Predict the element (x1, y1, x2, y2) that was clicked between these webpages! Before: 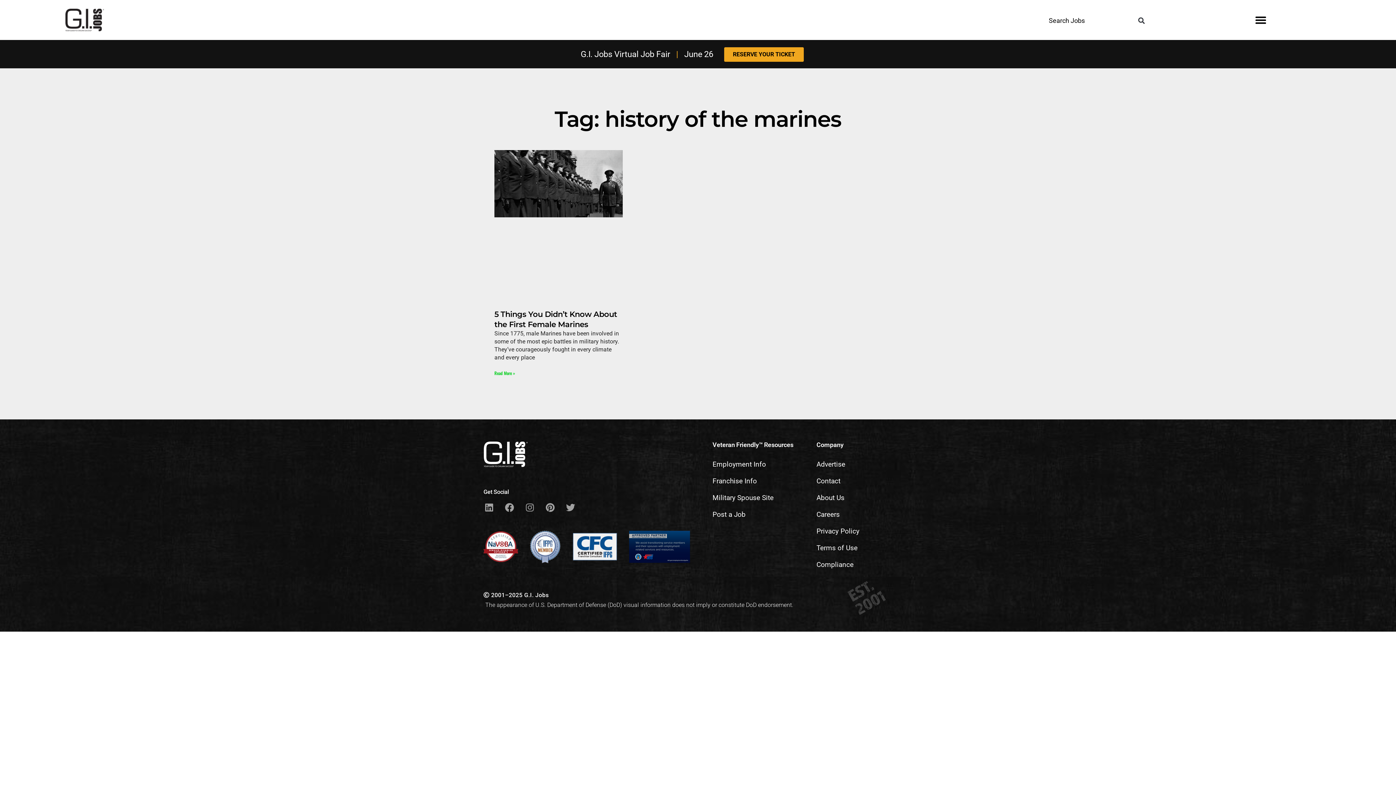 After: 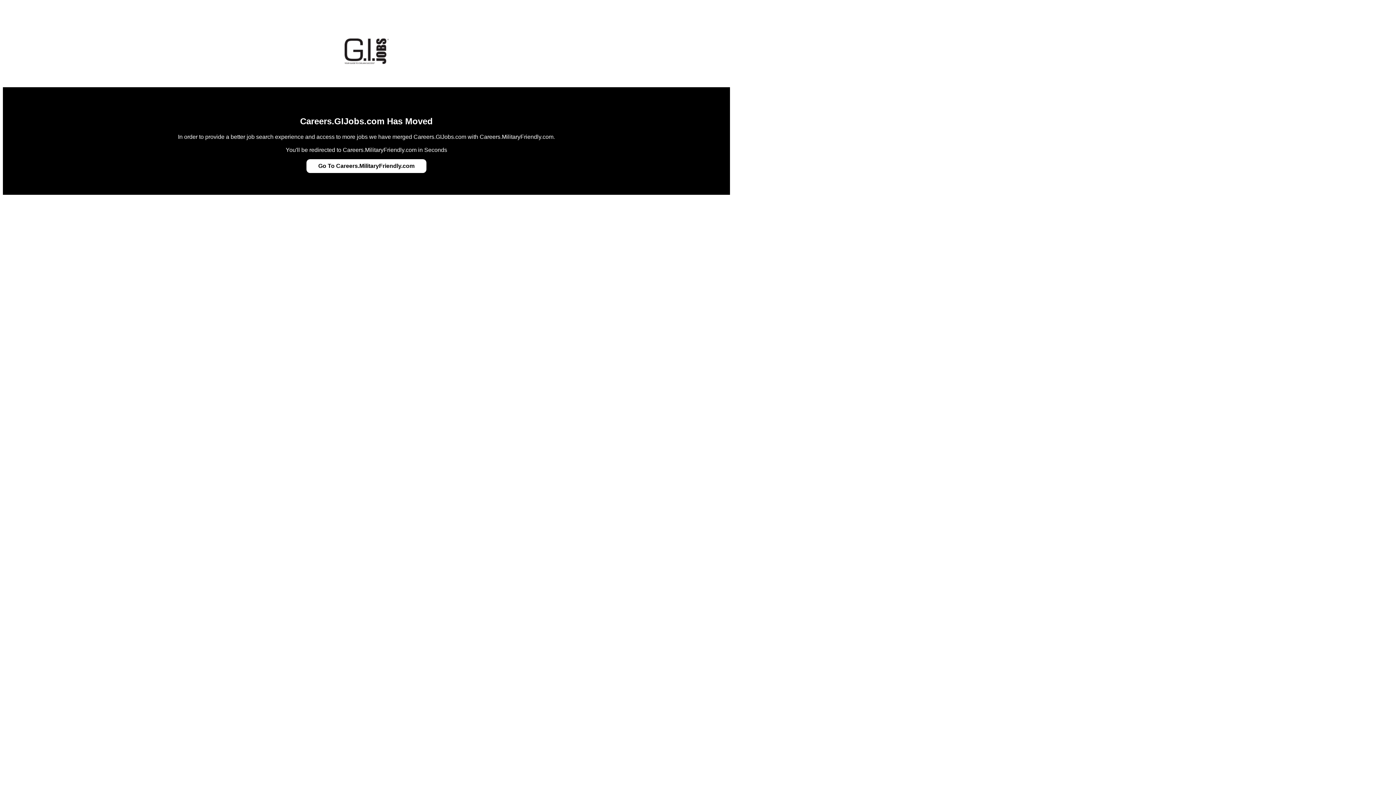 Action: bbox: (712, 506, 809, 523) label: Post a Job